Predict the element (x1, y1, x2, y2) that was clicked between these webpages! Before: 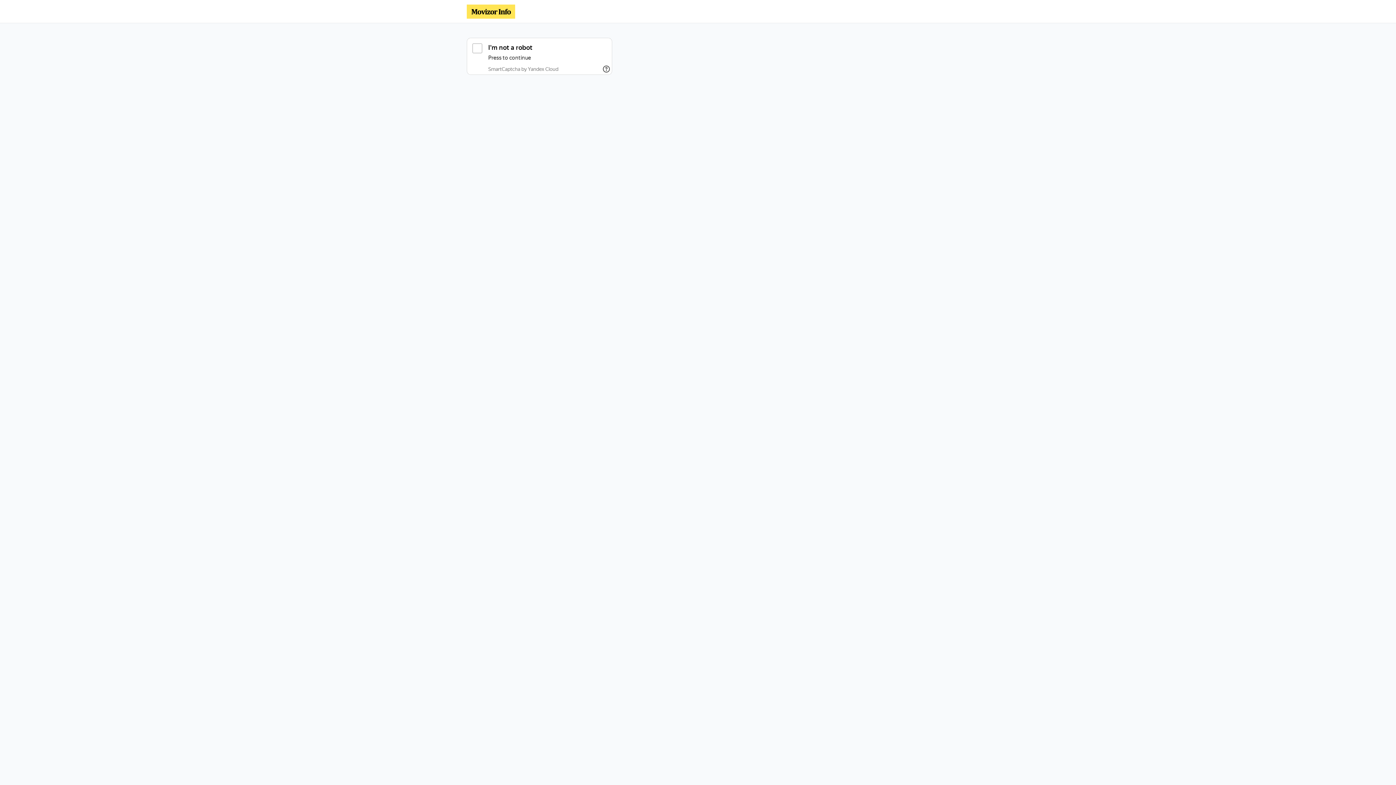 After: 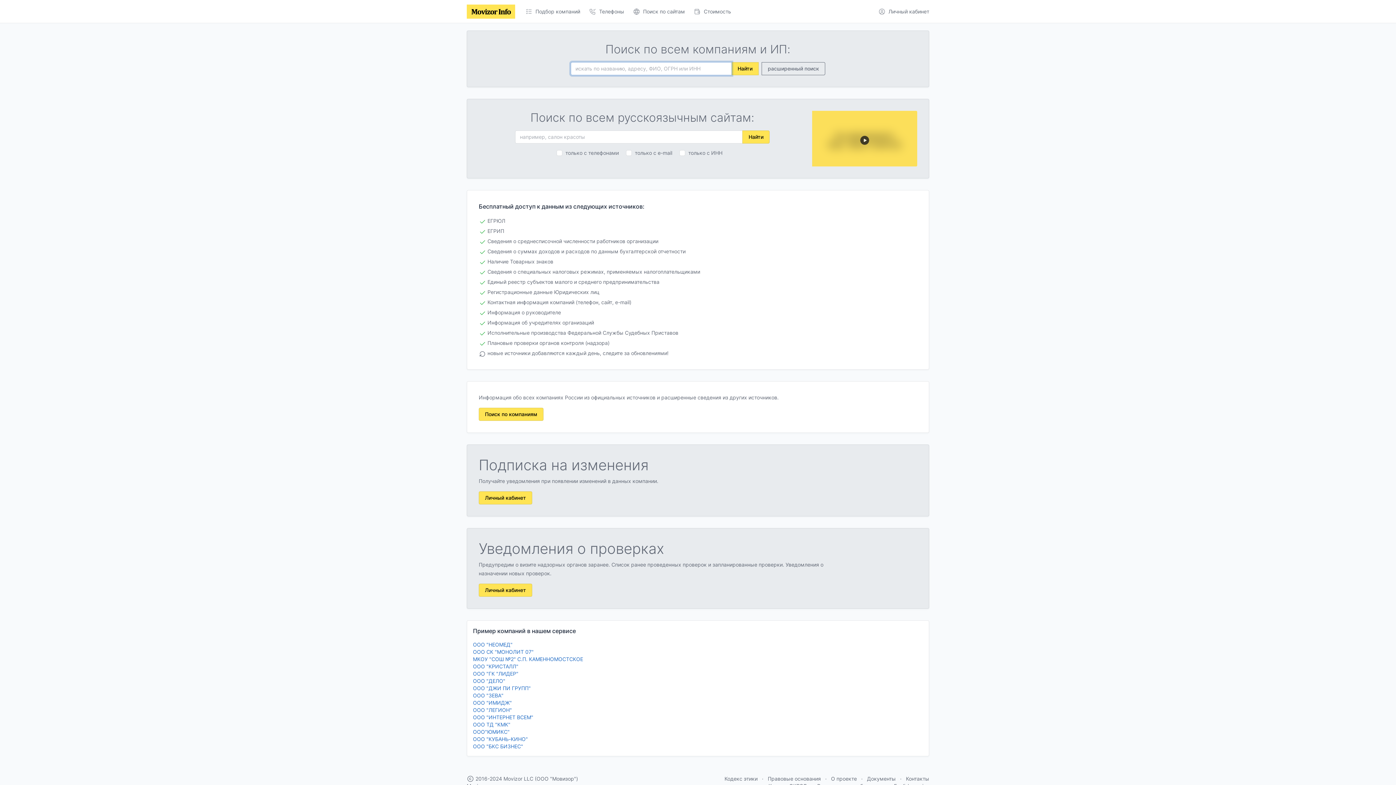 Action: bbox: (466, 4, 515, 18)